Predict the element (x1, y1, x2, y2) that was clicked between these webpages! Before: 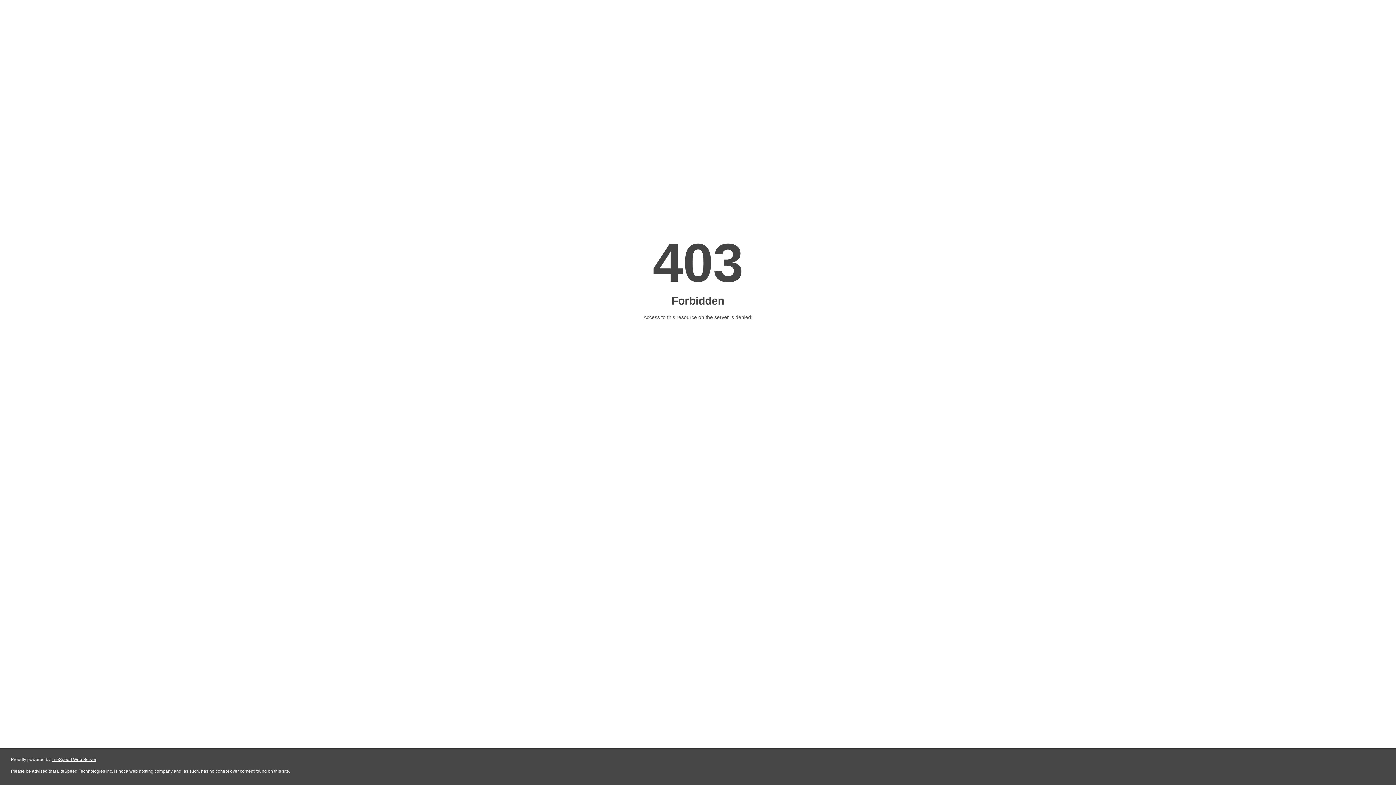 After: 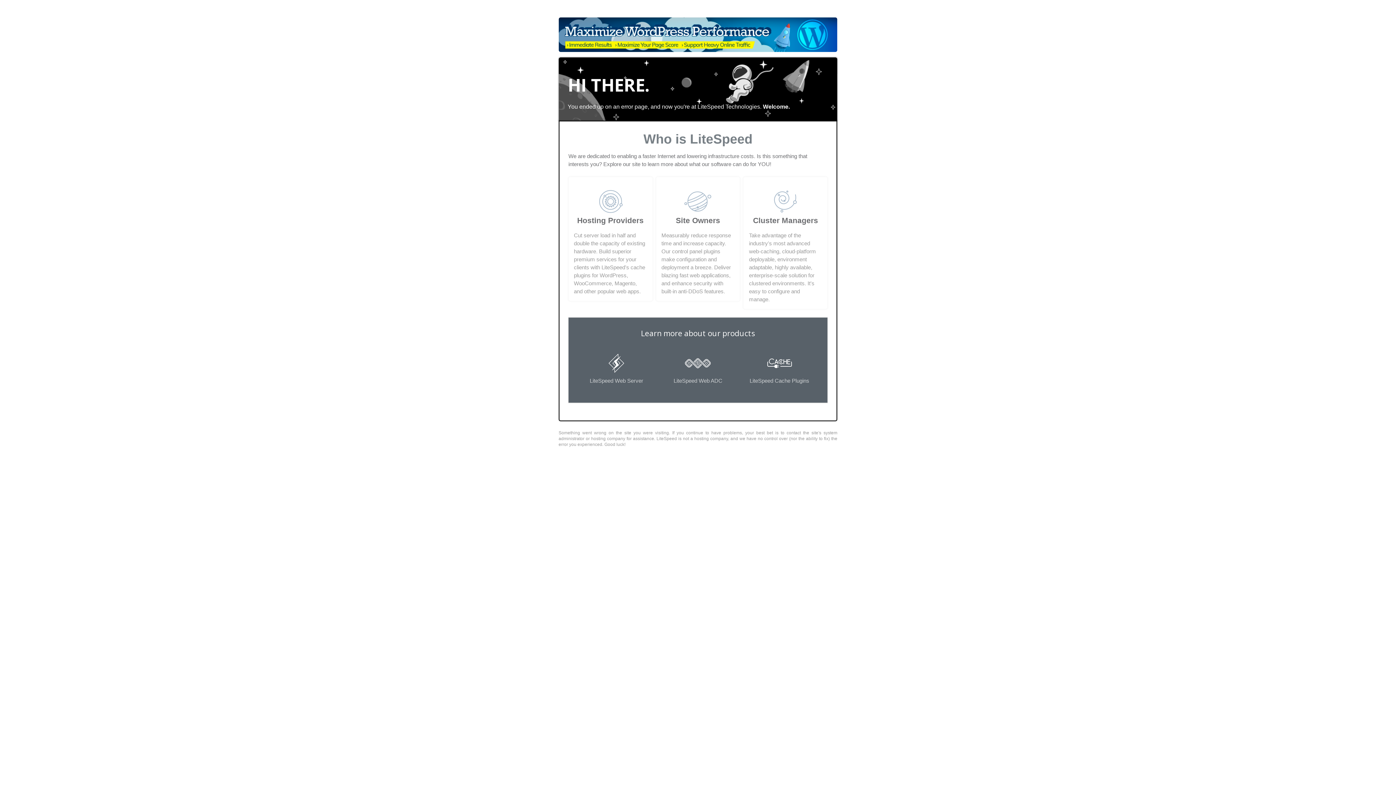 Action: label: LiteSpeed Web Server bbox: (51, 757, 96, 762)